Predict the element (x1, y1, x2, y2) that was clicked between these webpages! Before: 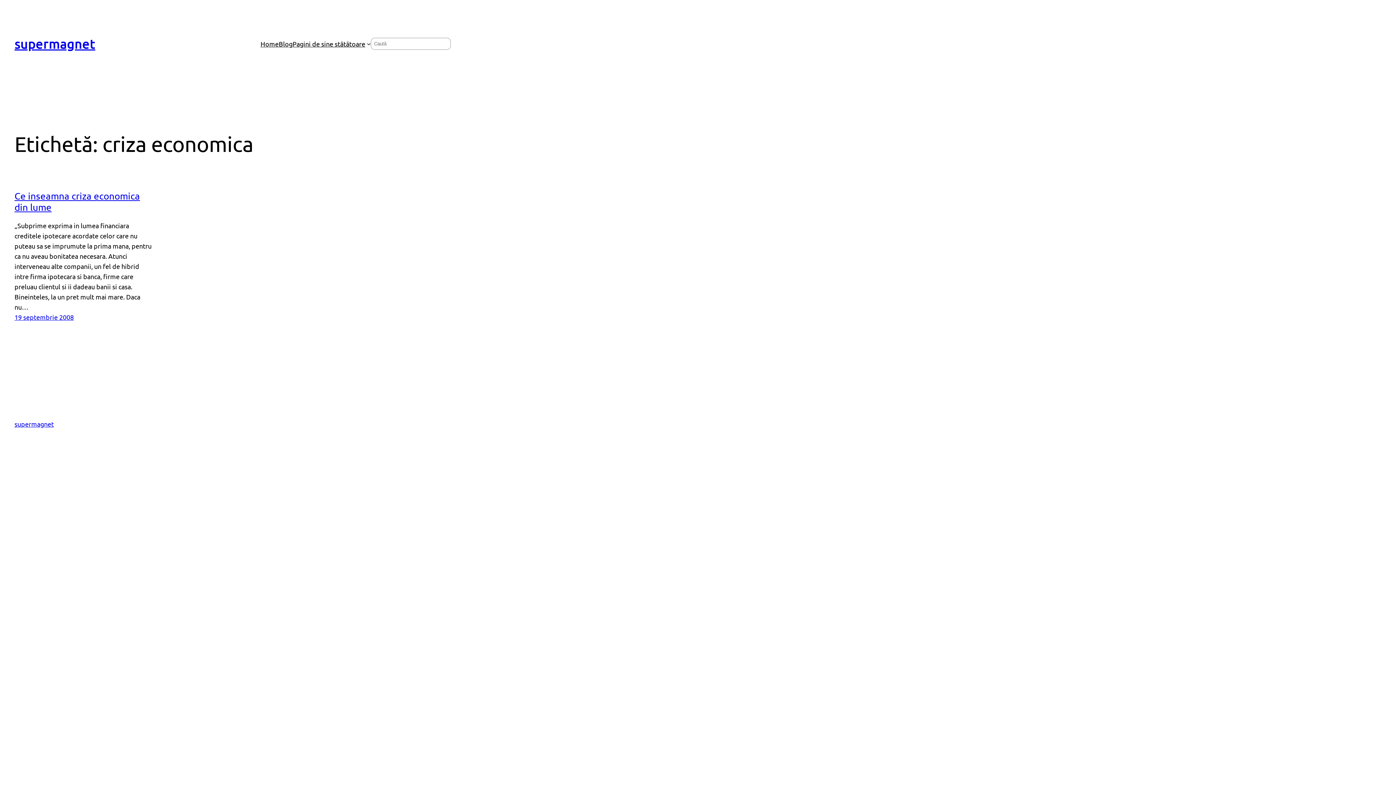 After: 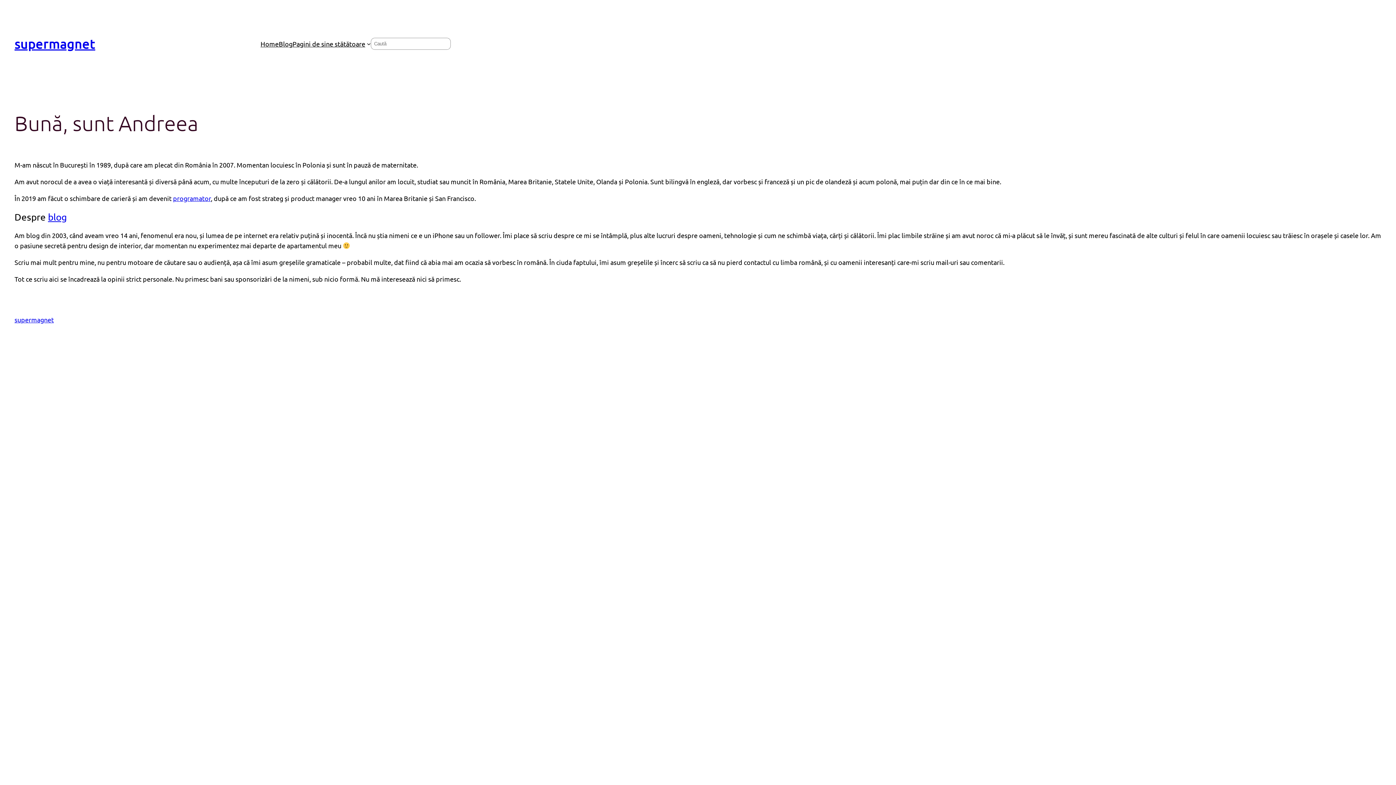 Action: bbox: (14, 420, 53, 428) label: supermagnet